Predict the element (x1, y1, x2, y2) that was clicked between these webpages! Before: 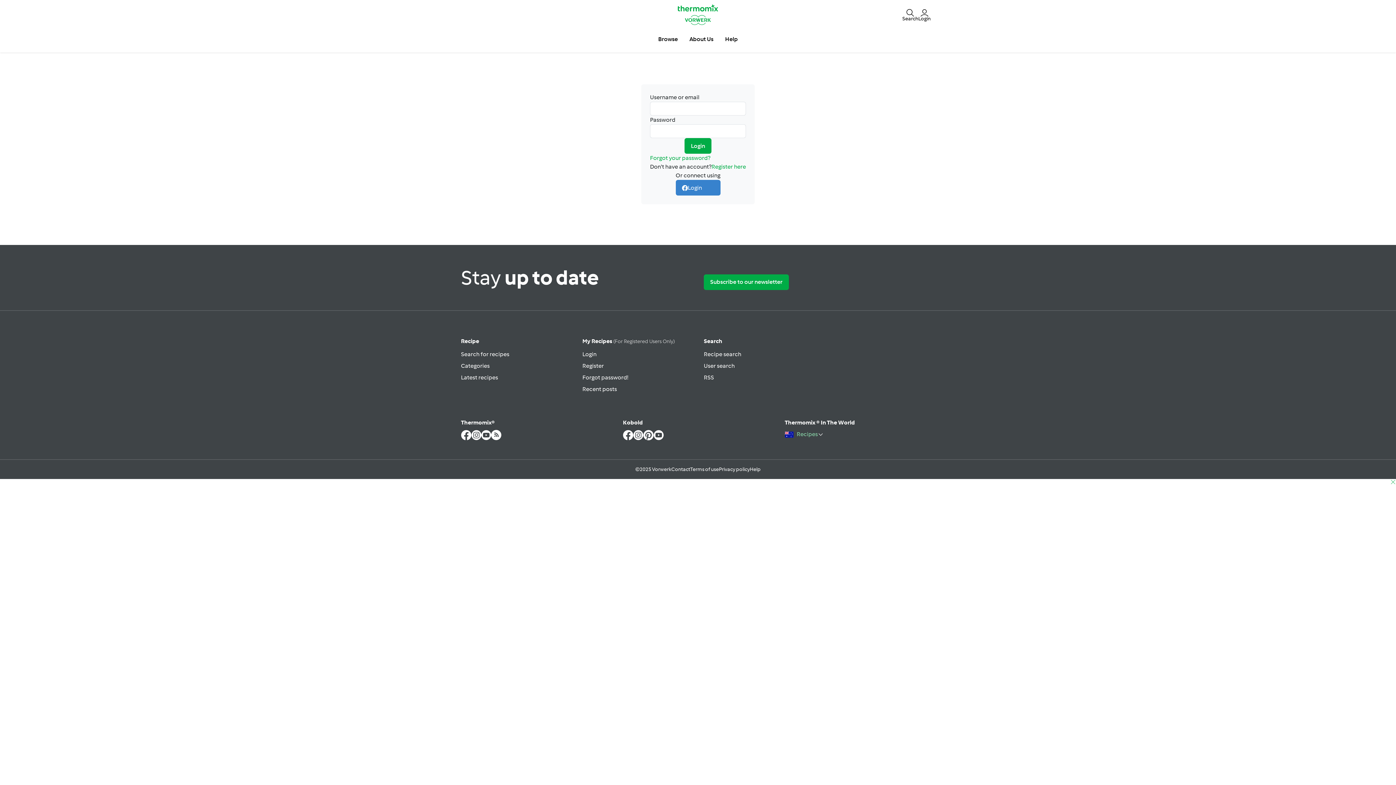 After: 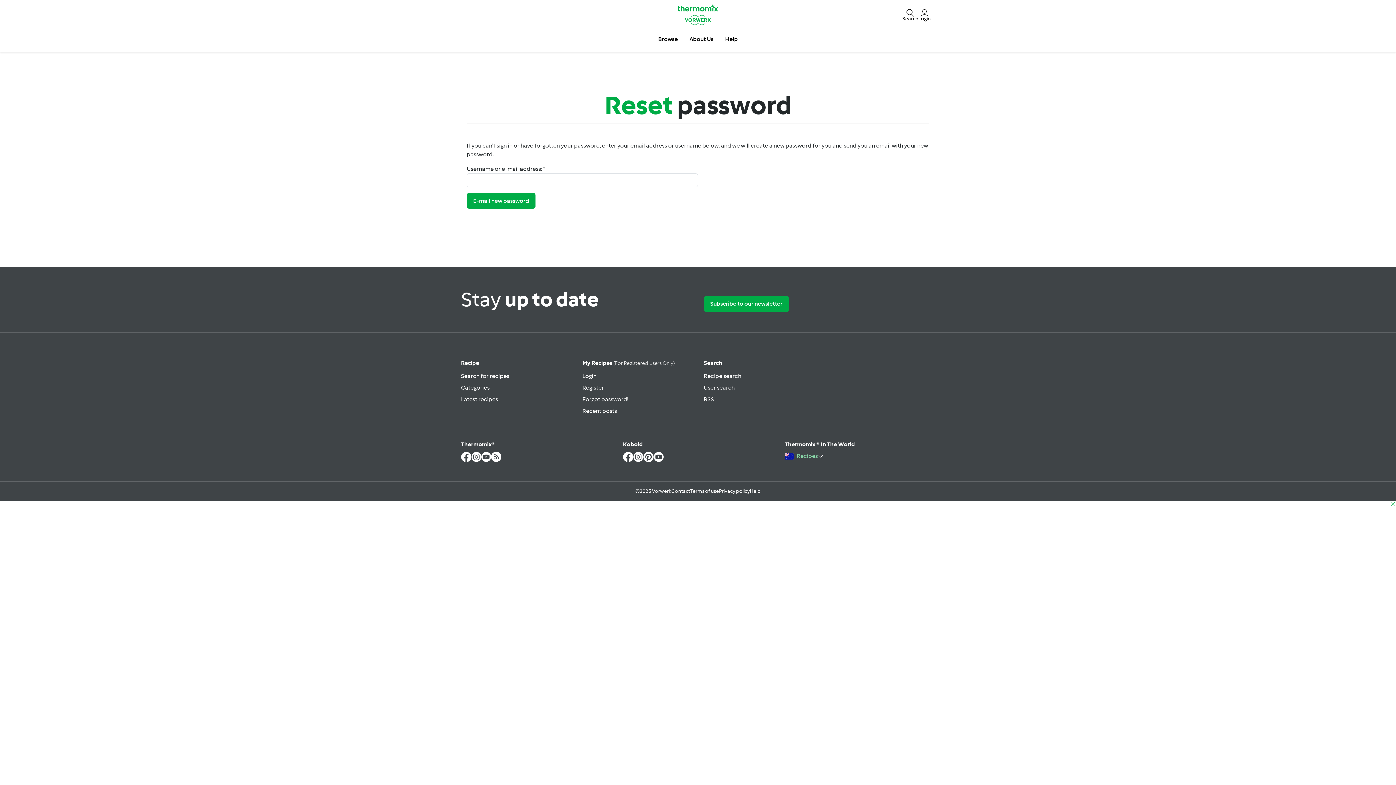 Action: bbox: (650, 153, 746, 162) label: Forgot your password?